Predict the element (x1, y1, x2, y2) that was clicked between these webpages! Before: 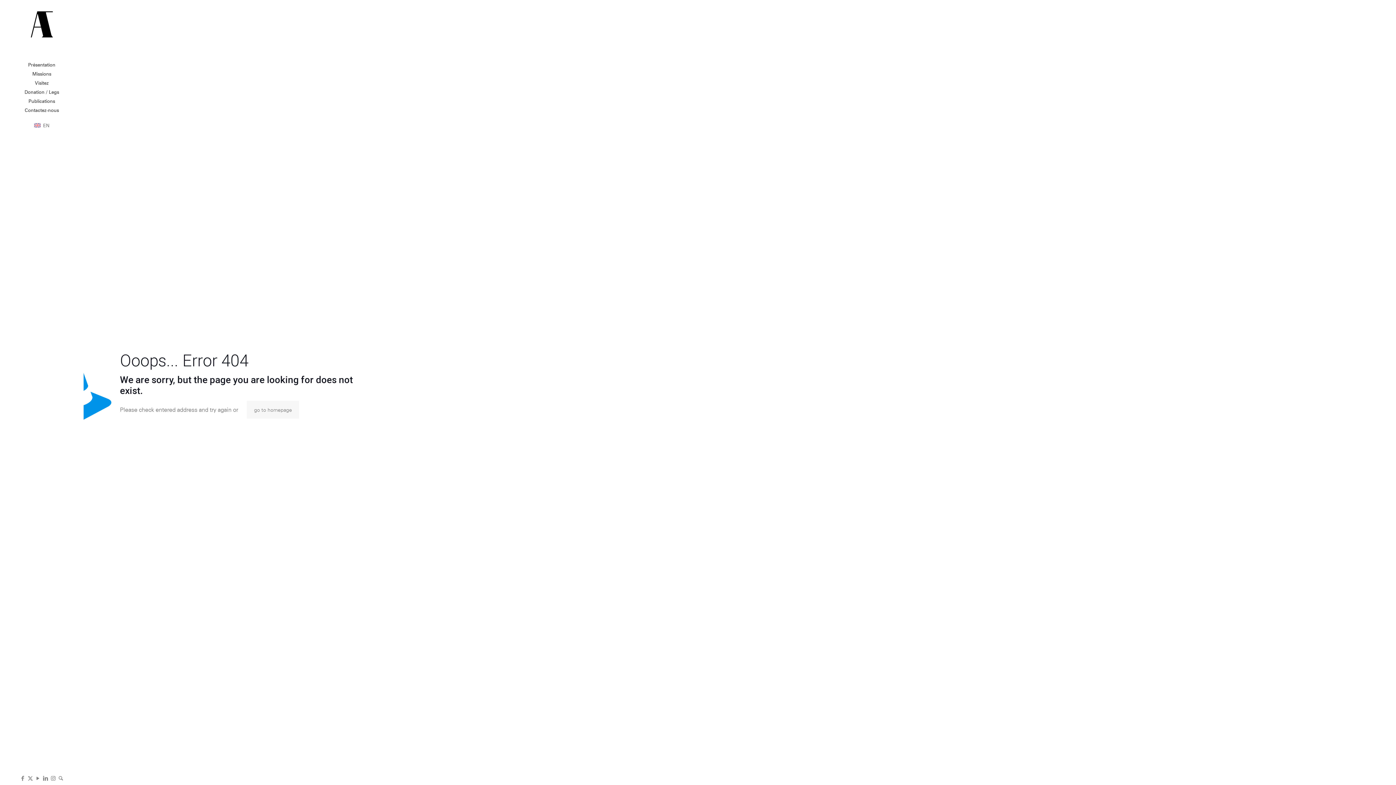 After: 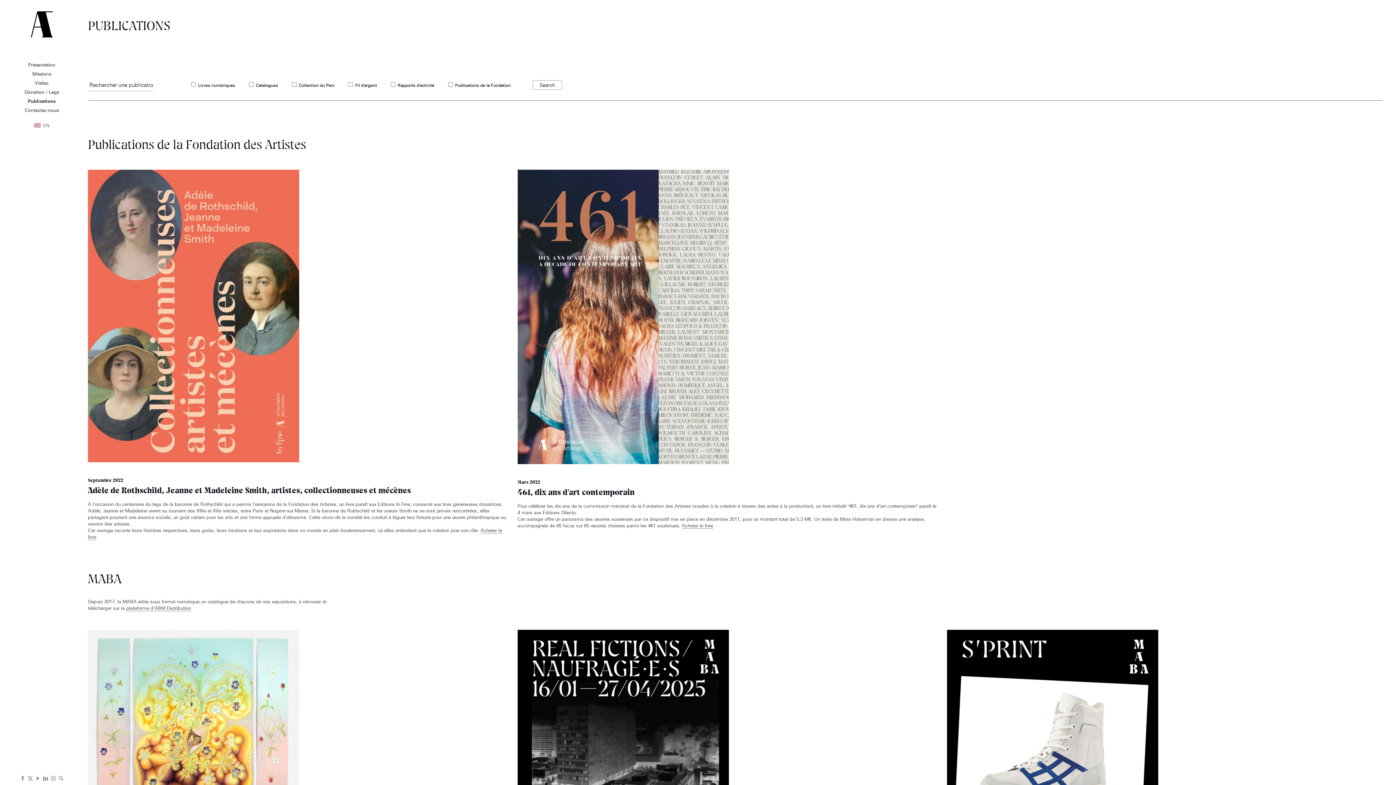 Action: label: Publications bbox: (28, 97, 55, 104)